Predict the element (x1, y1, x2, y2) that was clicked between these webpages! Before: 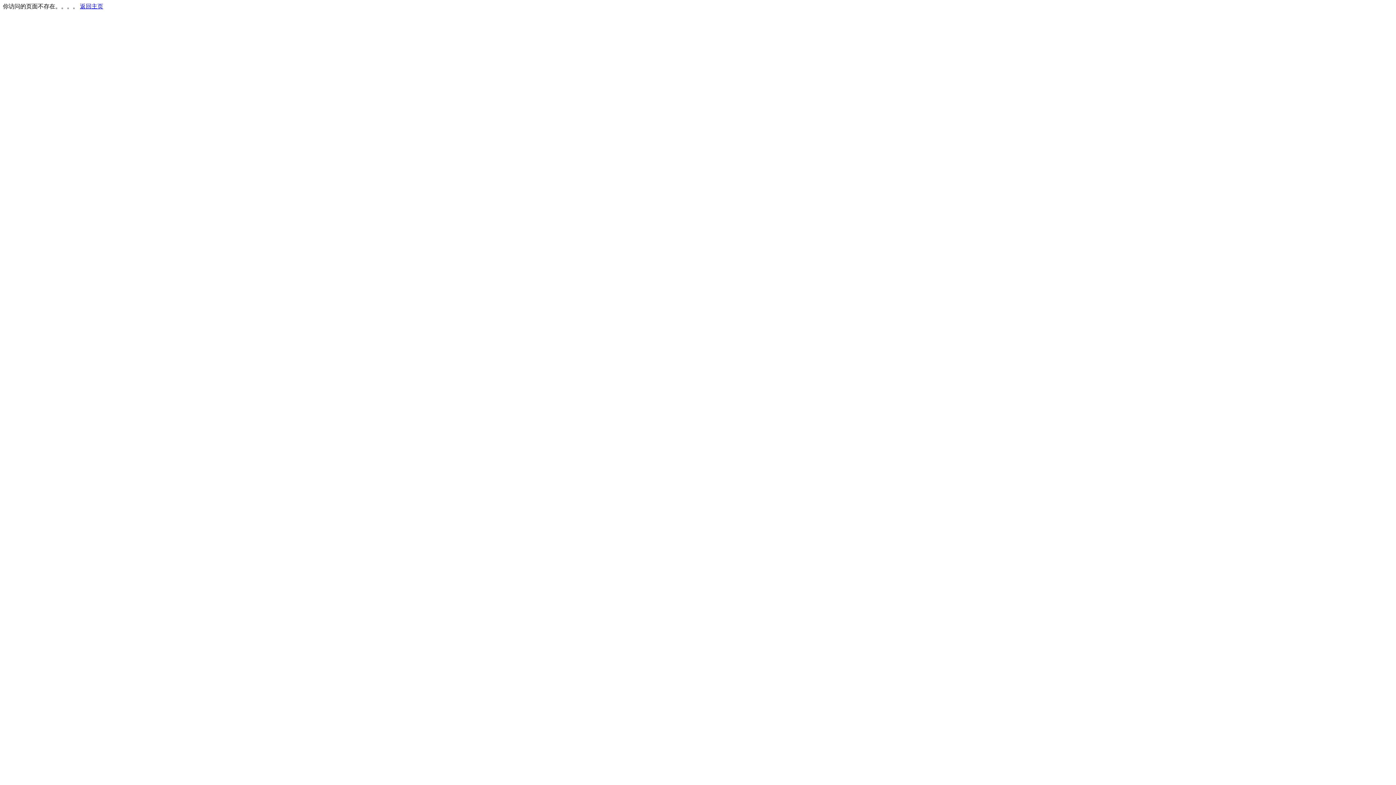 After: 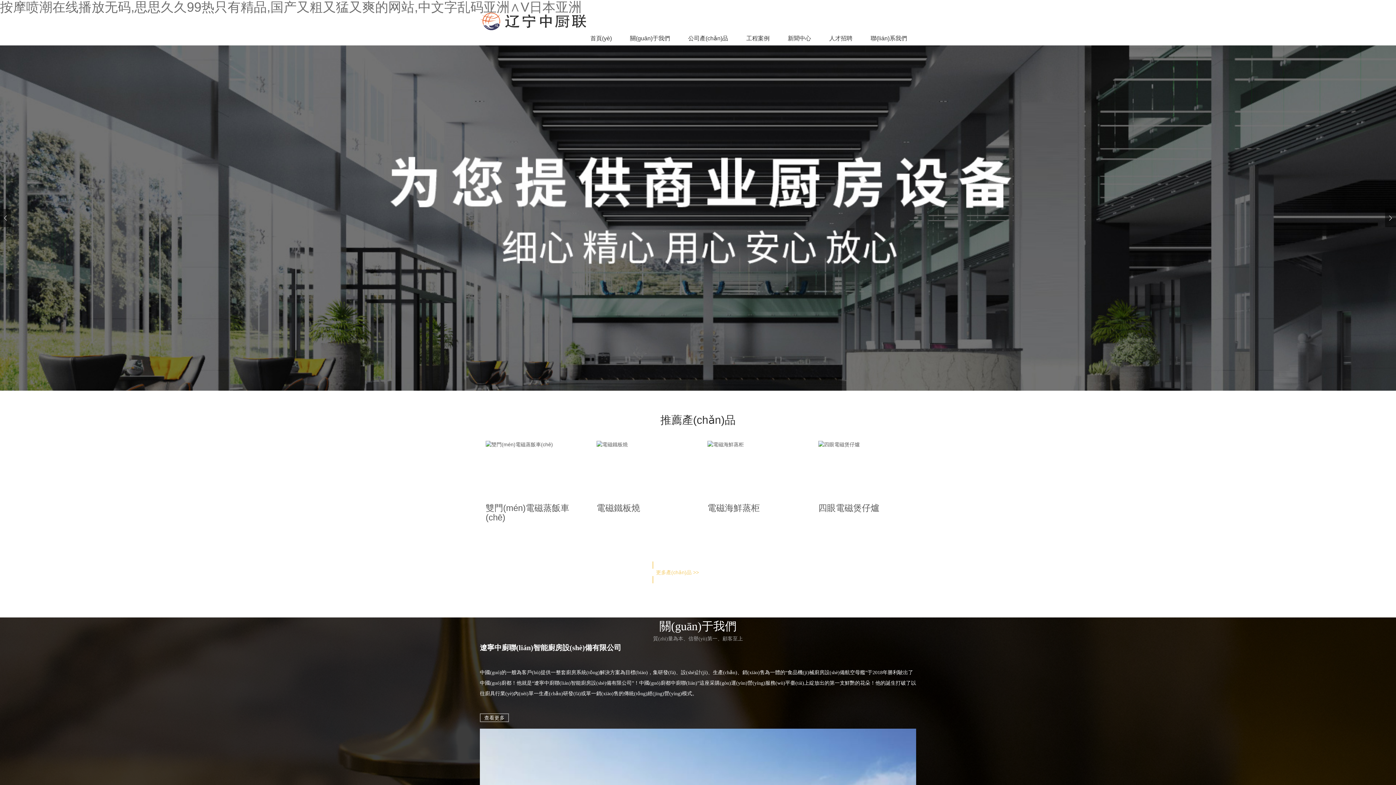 Action: label: 返回主页 bbox: (80, 3, 103, 9)